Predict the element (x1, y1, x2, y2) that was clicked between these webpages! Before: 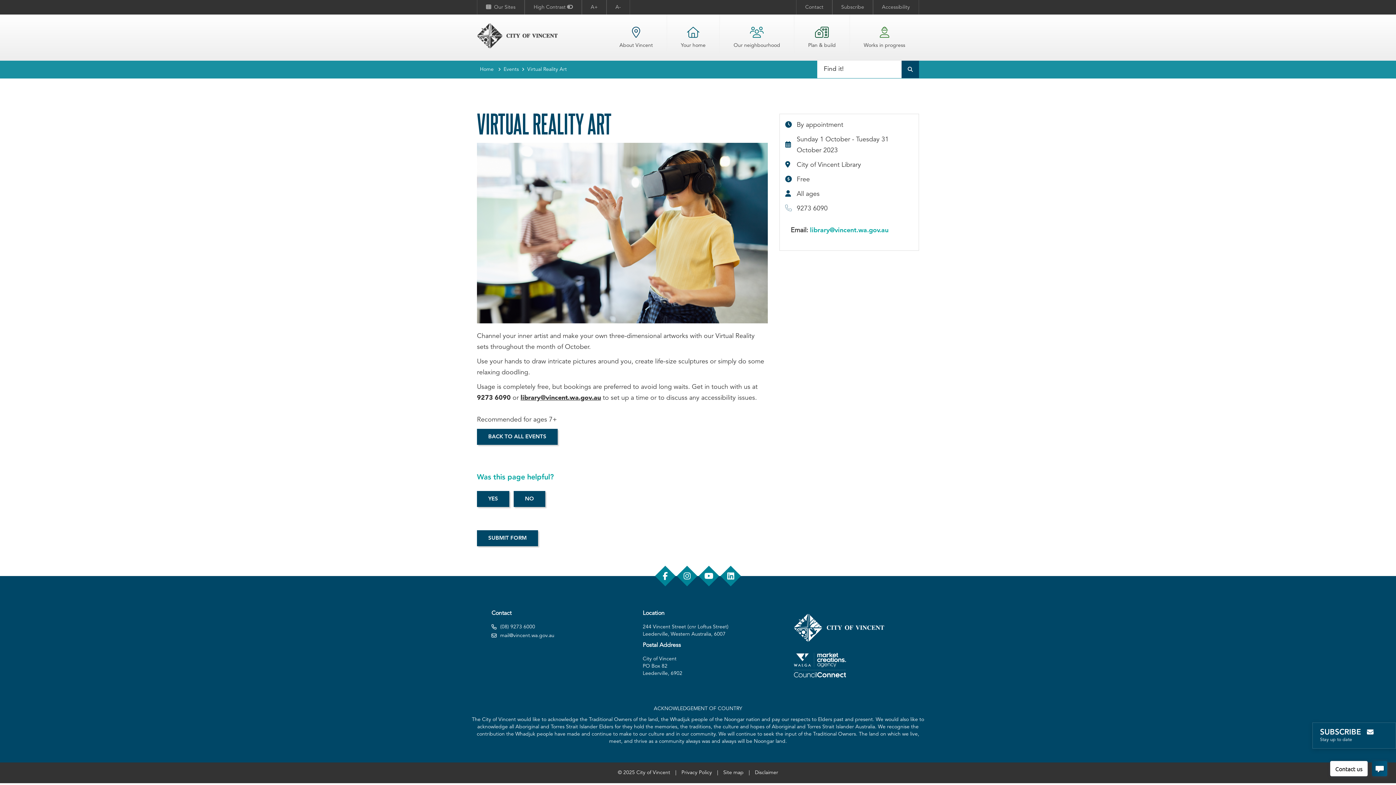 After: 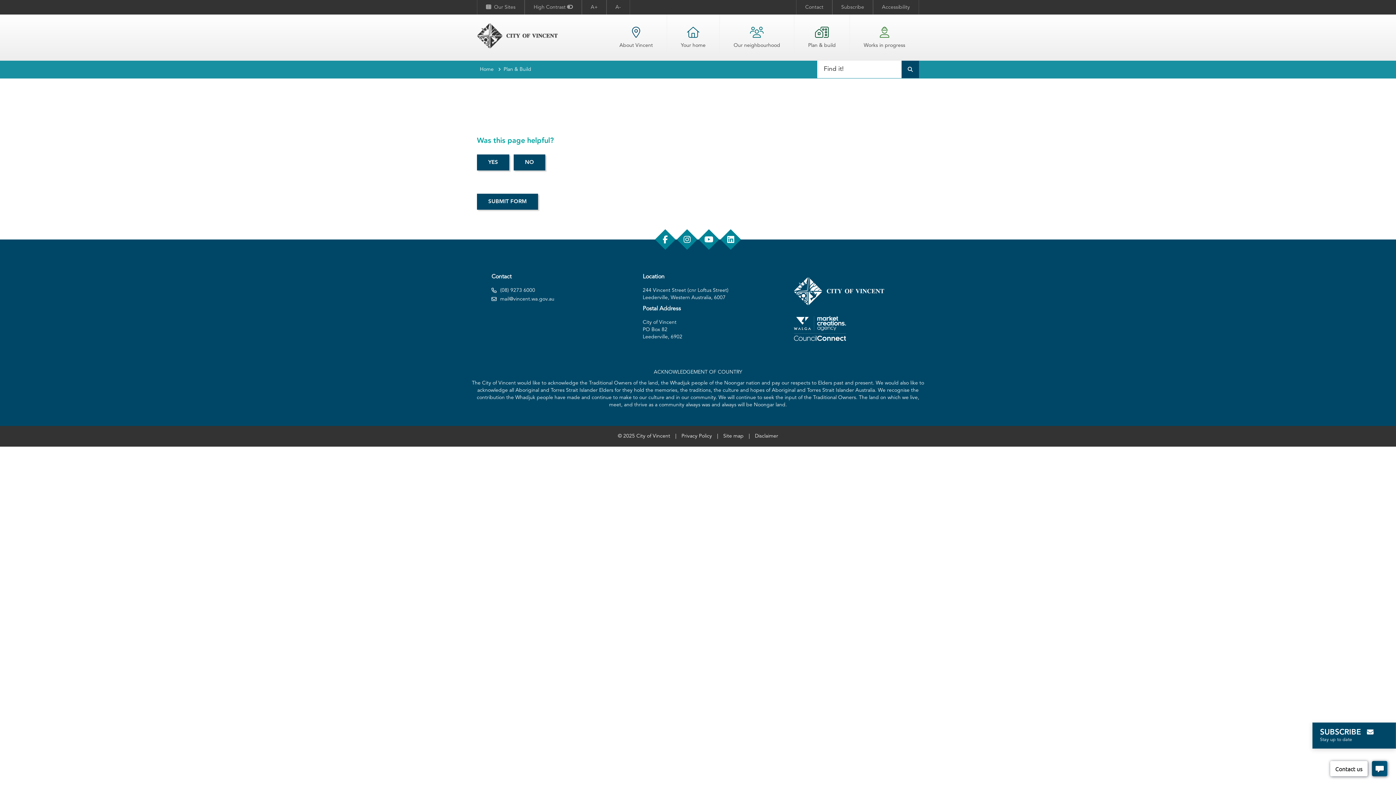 Action: label: Plan & build bbox: (794, 14, 849, 61)